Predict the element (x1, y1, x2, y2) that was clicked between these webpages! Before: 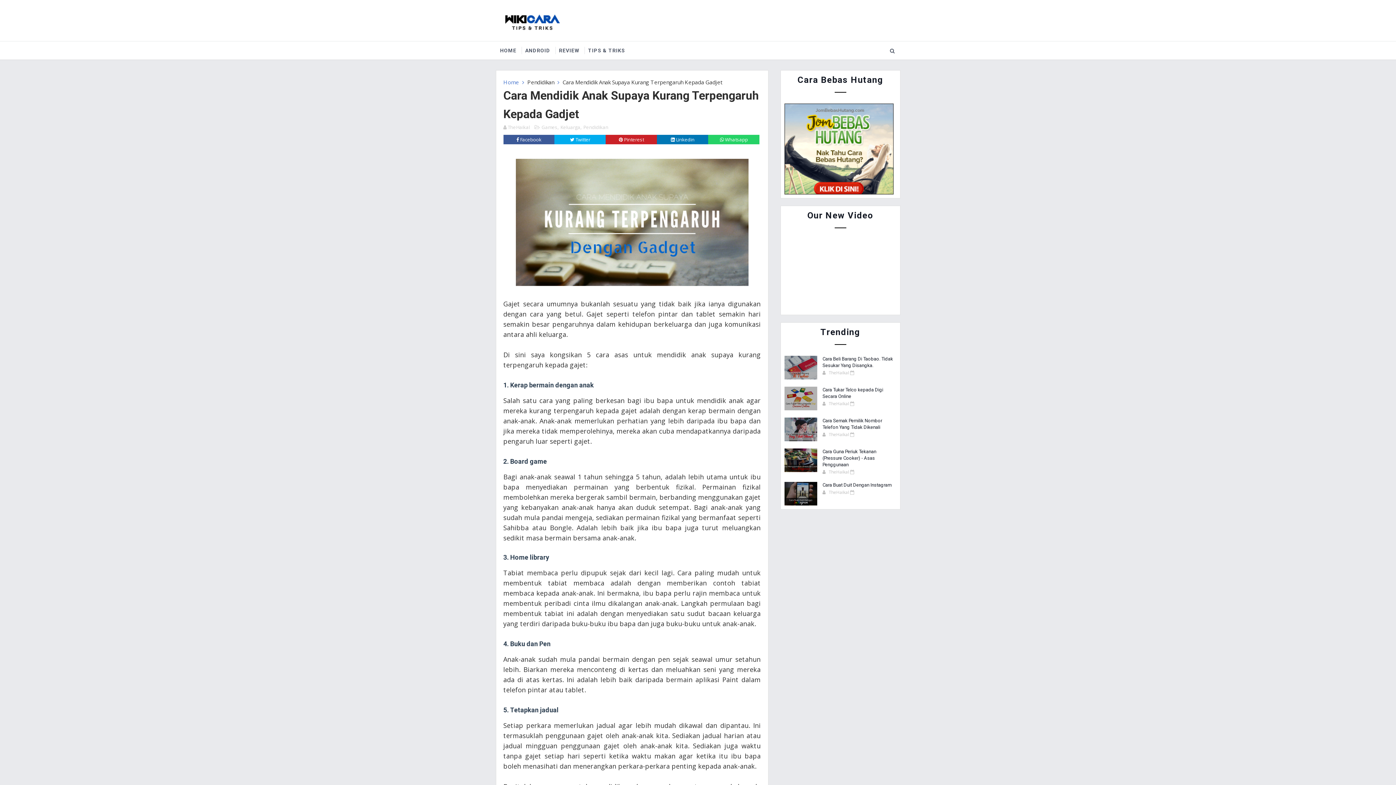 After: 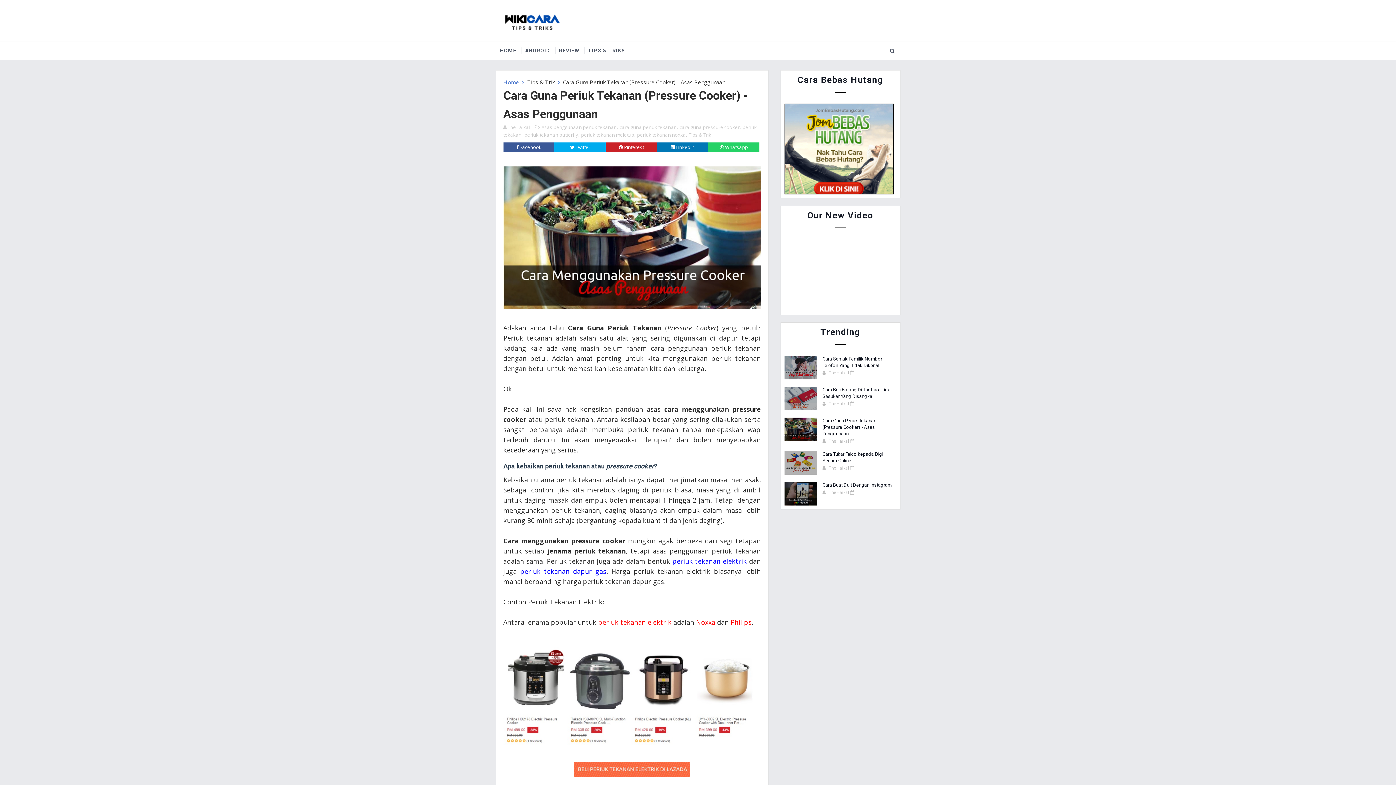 Action: bbox: (822, 449, 876, 467) label: Cara Guna Periuk Tekanan (Pressure Cooker) - Asas Penggunaan